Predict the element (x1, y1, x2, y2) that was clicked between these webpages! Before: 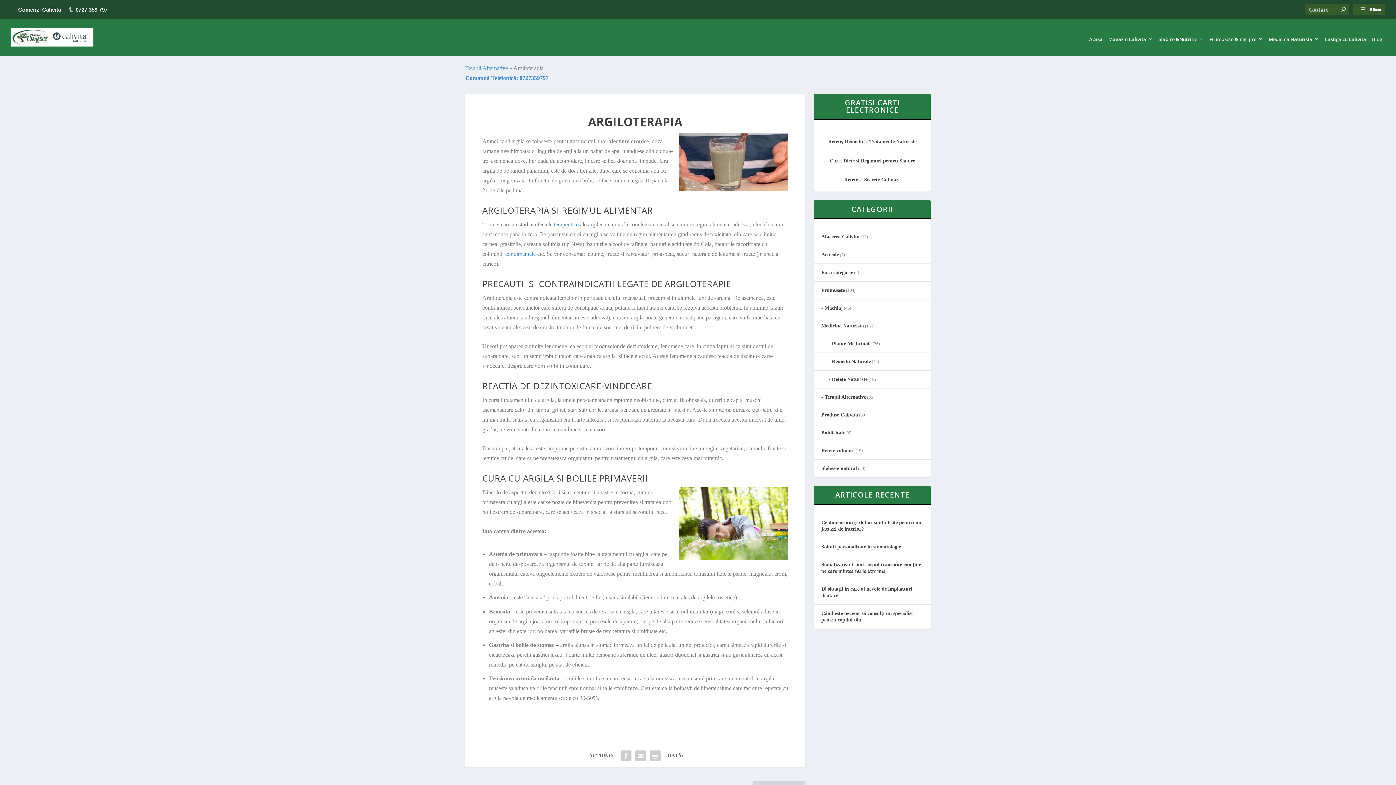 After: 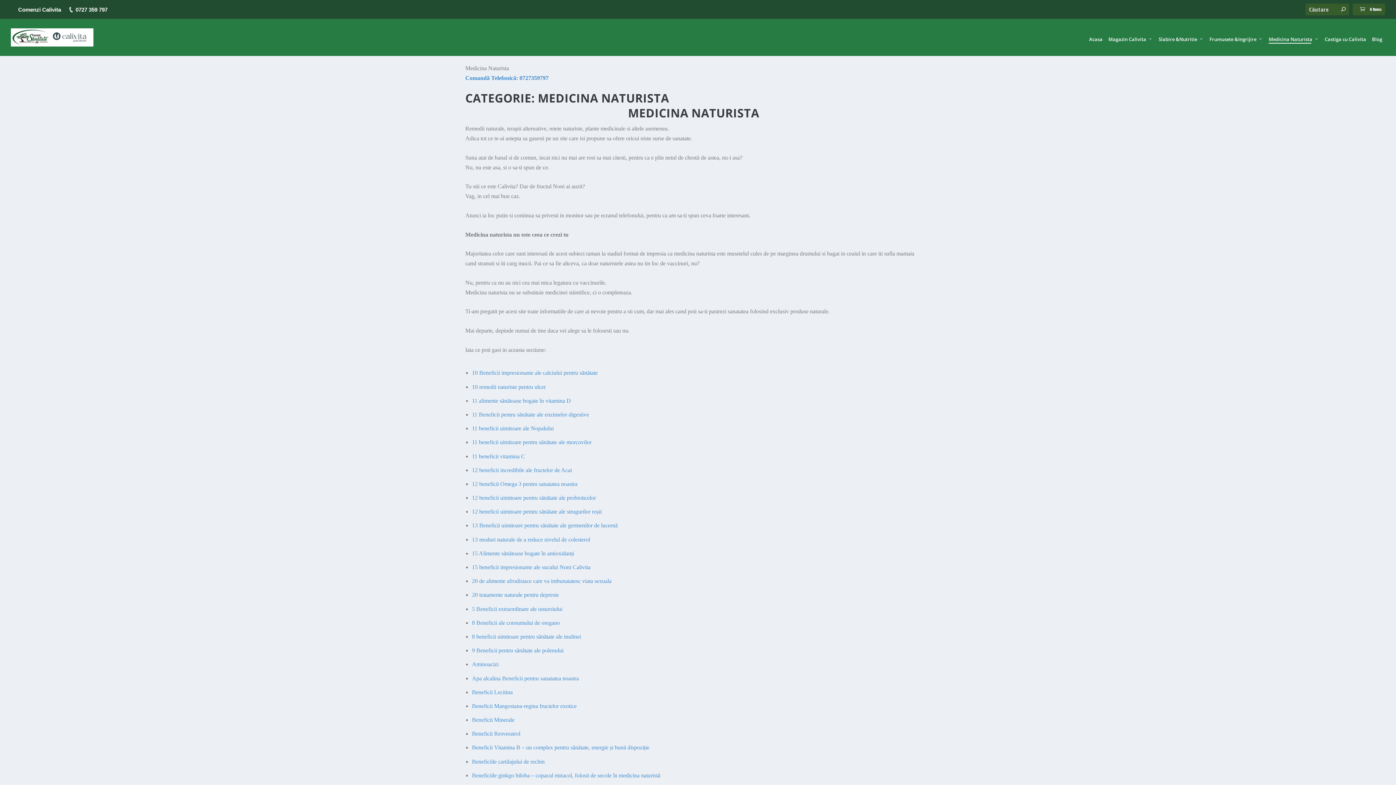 Action: bbox: (821, 323, 864, 328) label: Medicina Naturista